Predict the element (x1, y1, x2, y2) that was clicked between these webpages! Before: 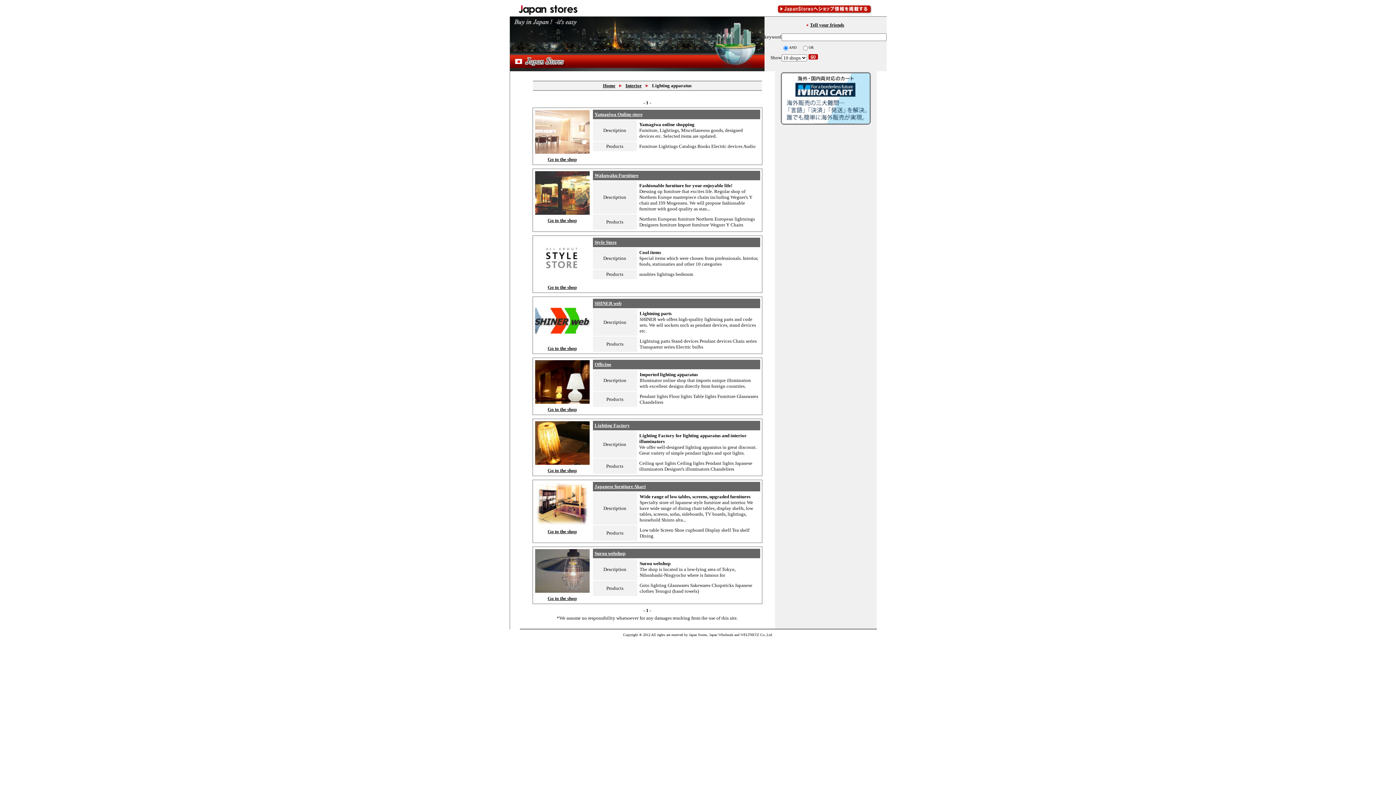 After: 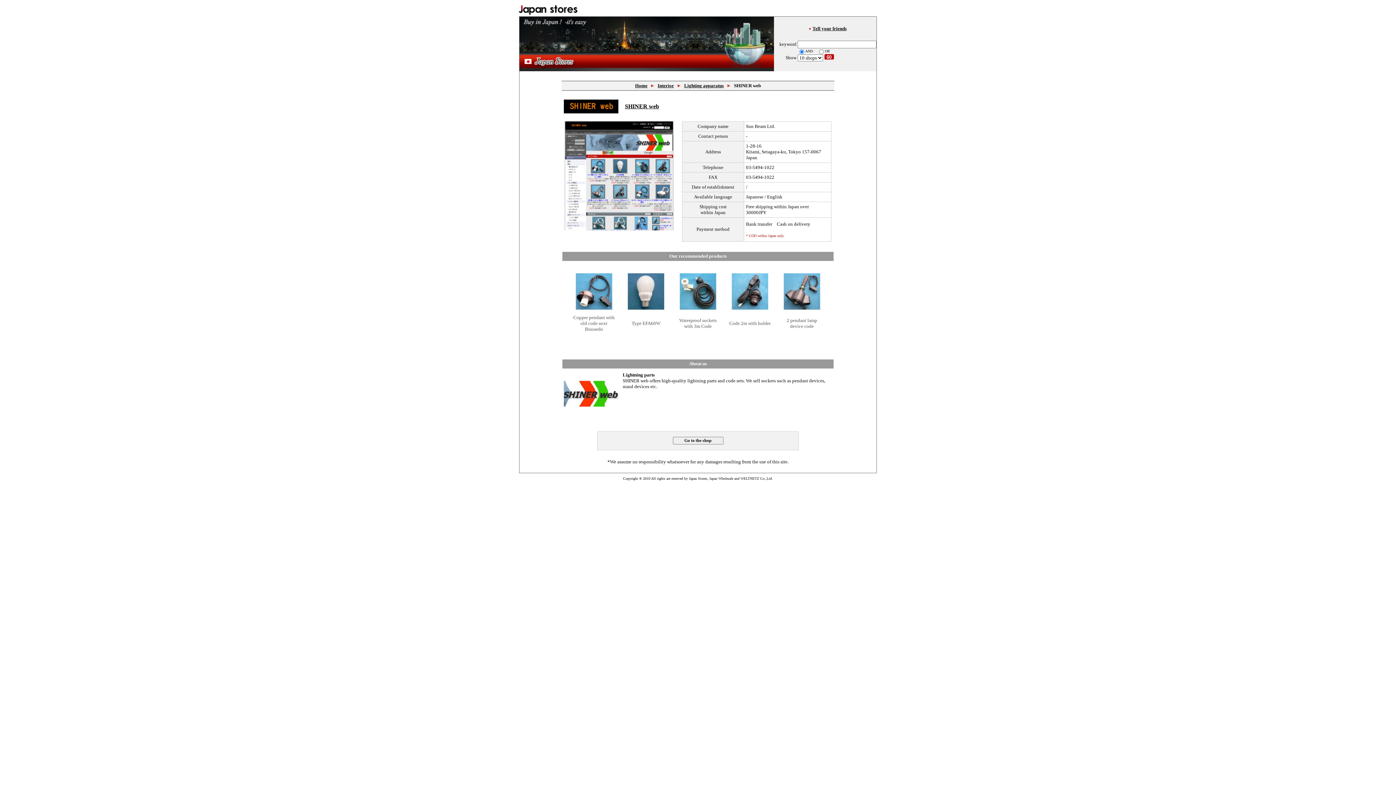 Action: label: SHINER web bbox: (594, 300, 621, 306)